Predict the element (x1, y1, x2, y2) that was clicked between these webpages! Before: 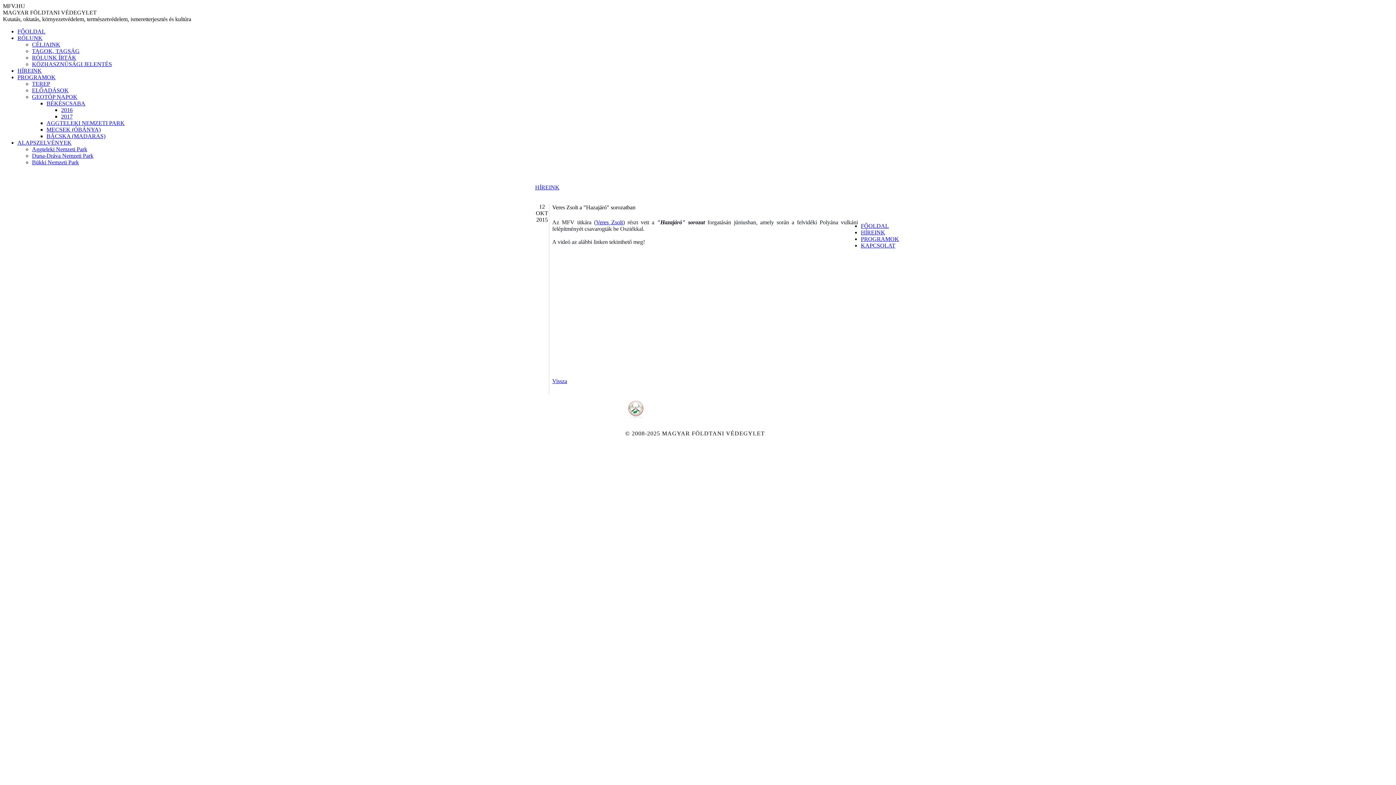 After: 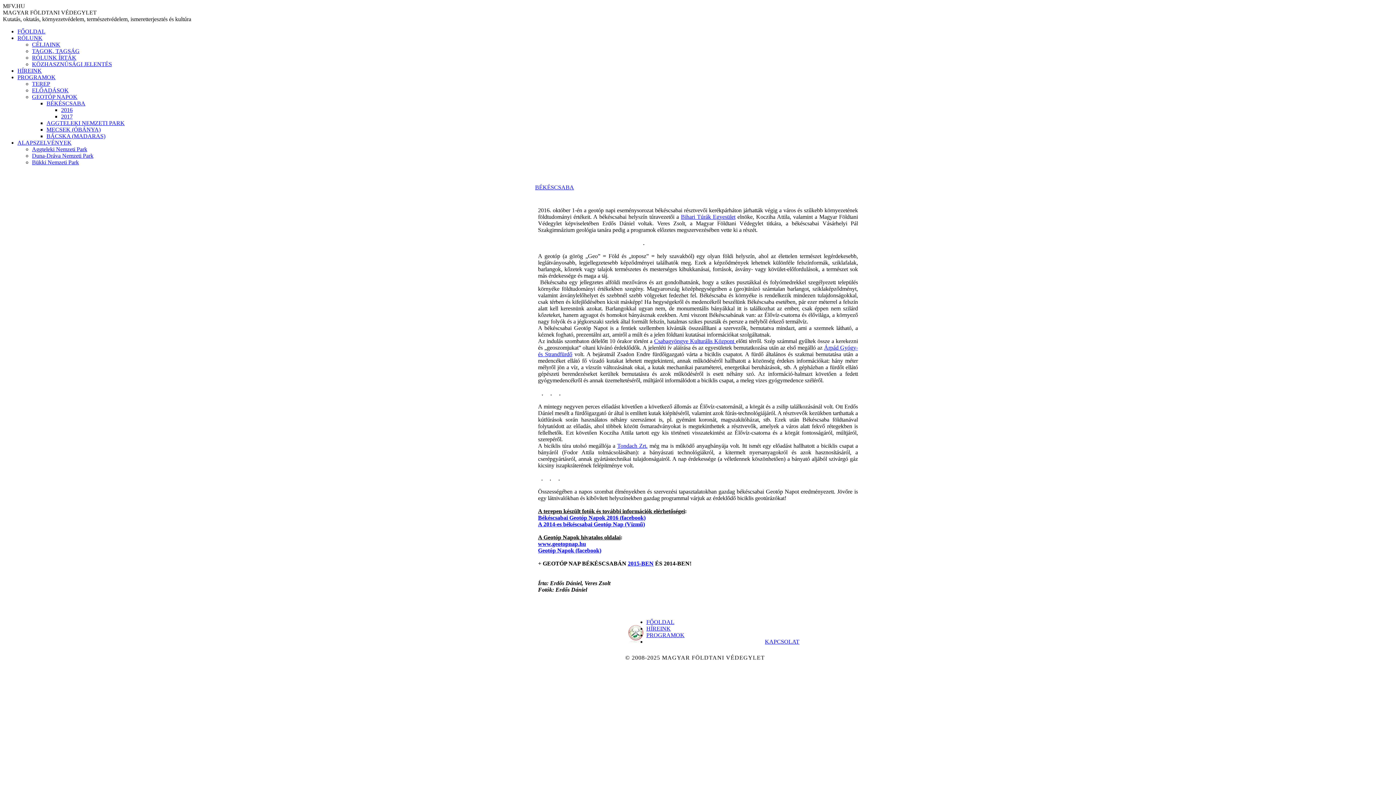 Action: bbox: (46, 100, 85, 106) label: BÉKÉSCSABA